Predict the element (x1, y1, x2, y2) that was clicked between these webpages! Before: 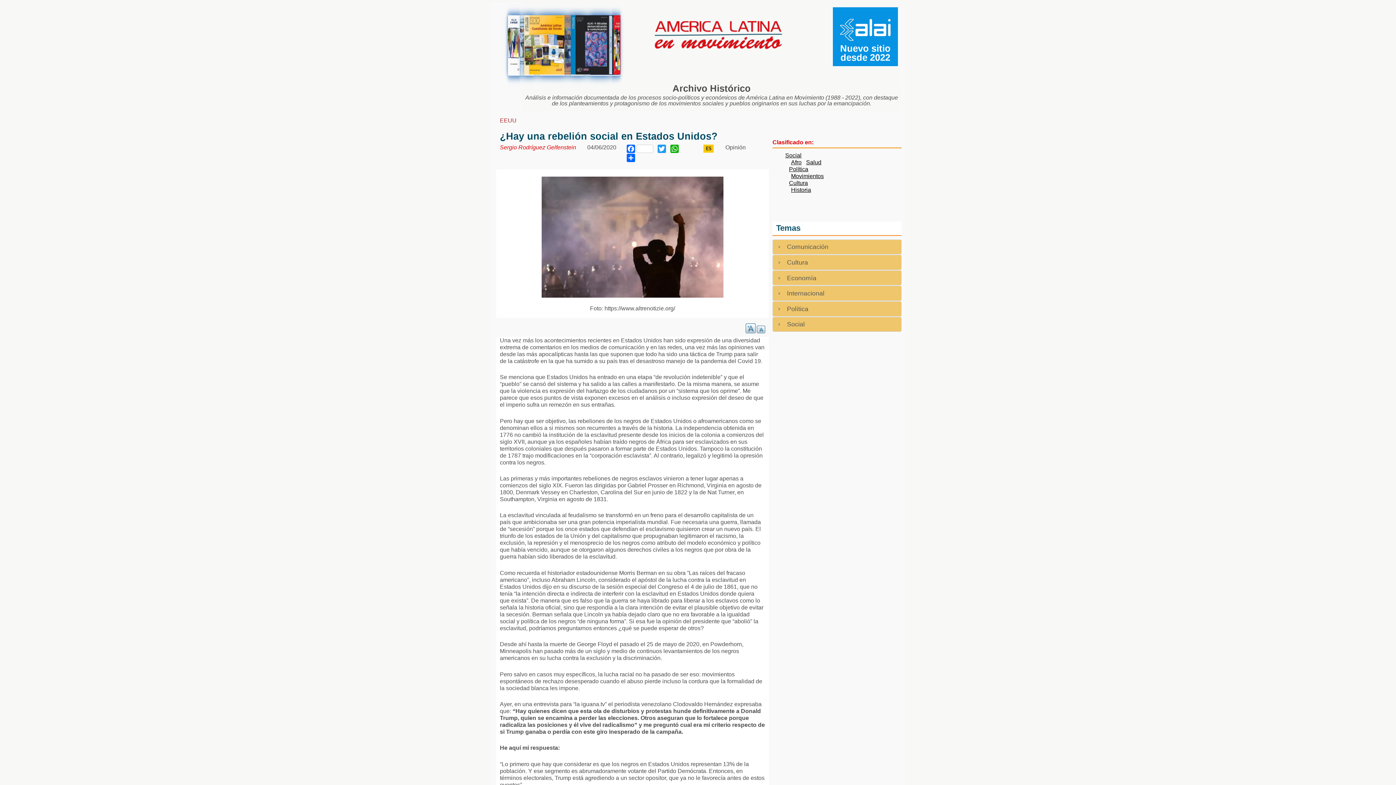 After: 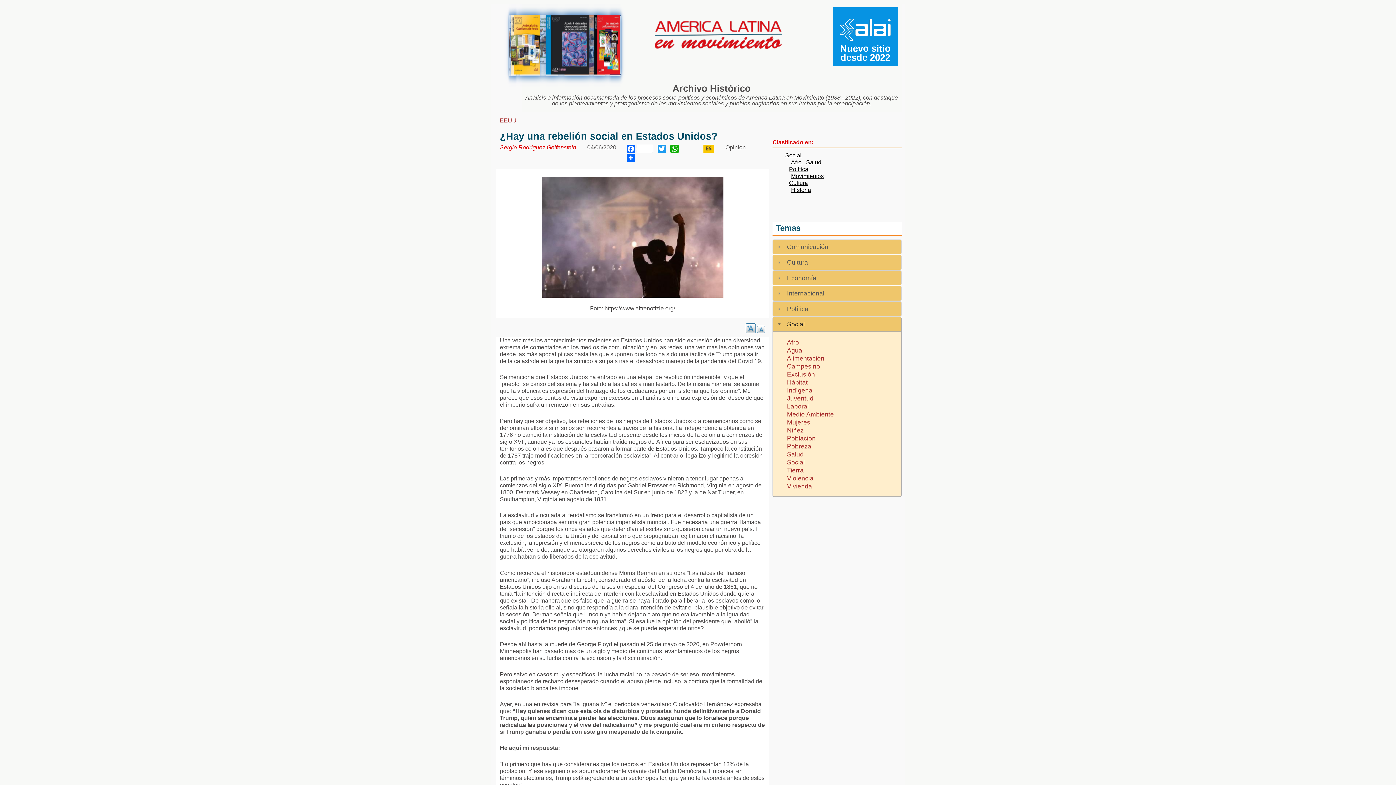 Action: label: Social bbox: (787, 320, 804, 328)